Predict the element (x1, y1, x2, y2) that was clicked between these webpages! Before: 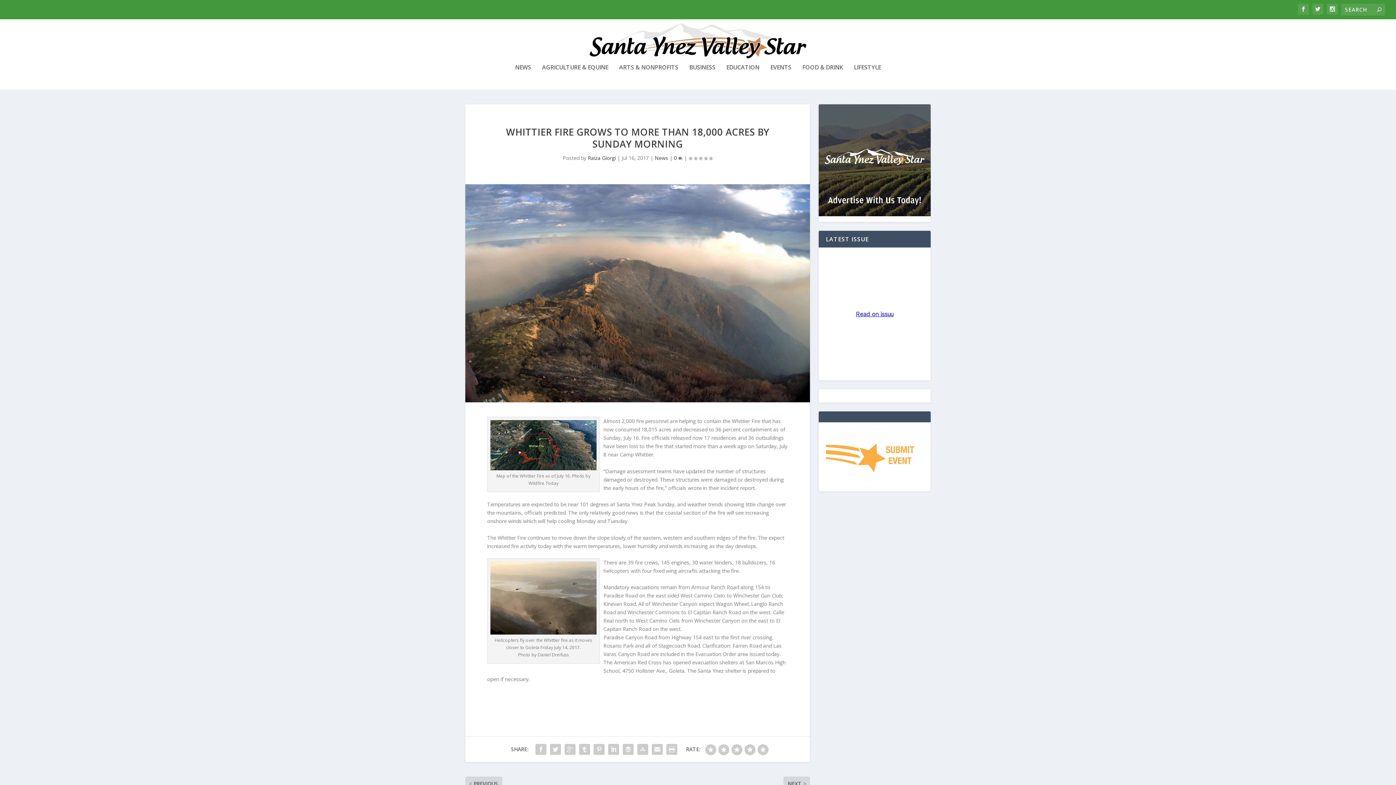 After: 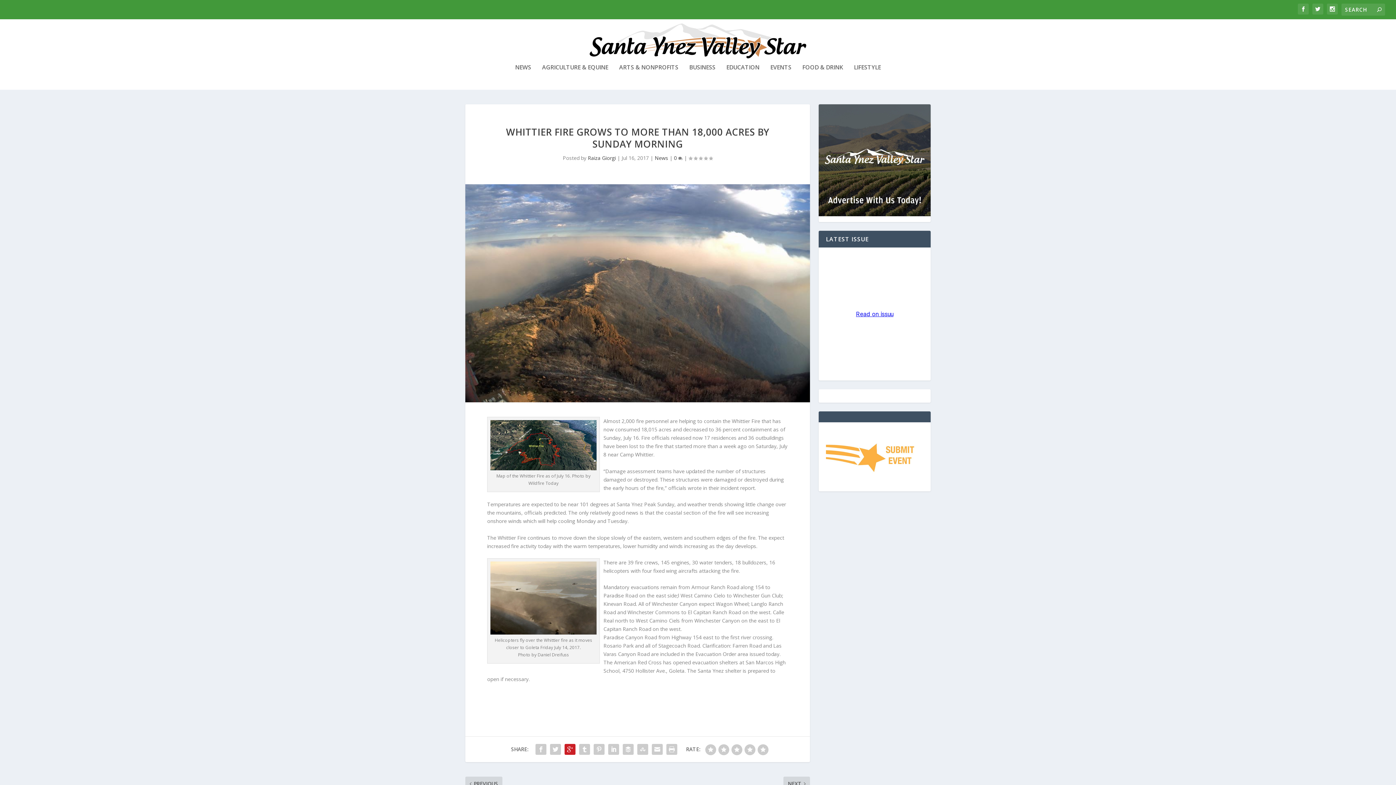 Action: bbox: (562, 742, 577, 756)